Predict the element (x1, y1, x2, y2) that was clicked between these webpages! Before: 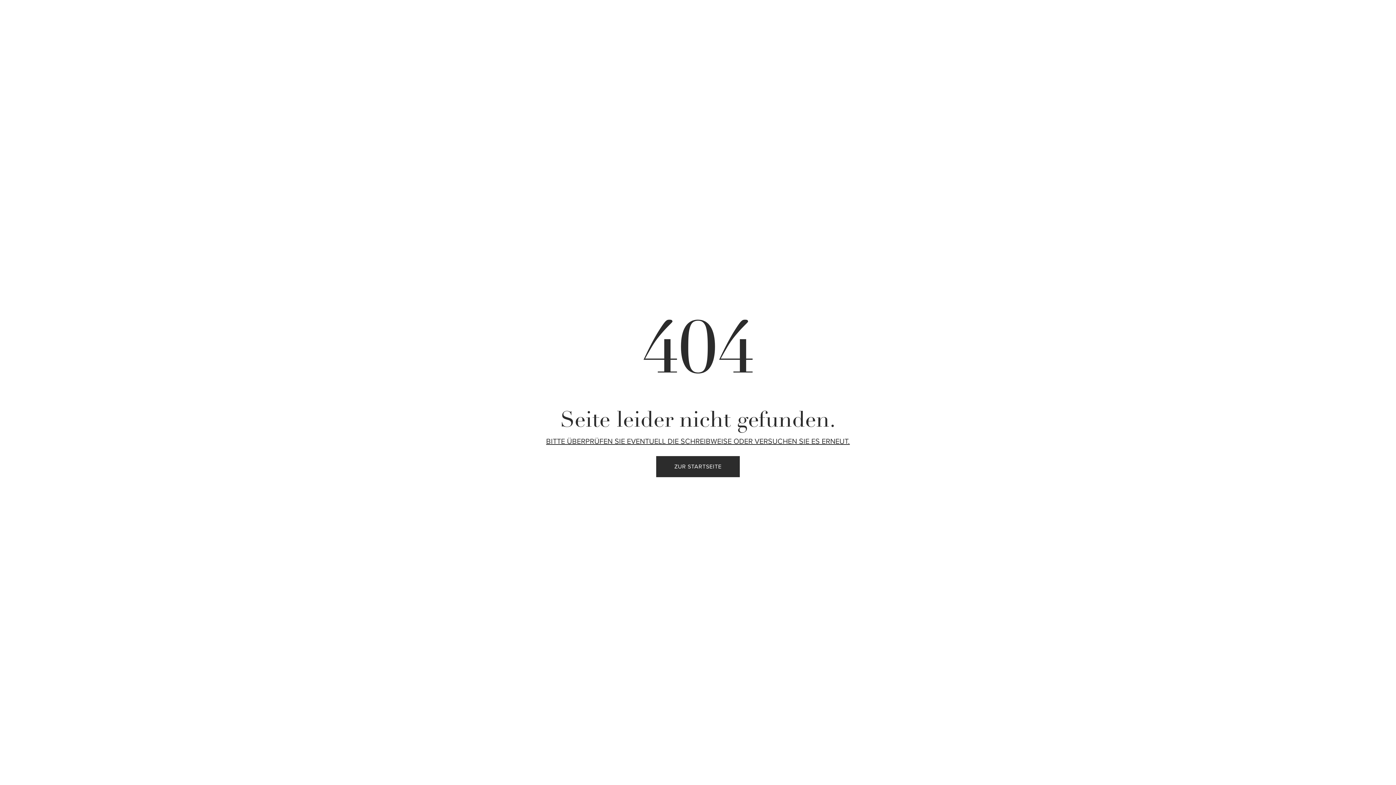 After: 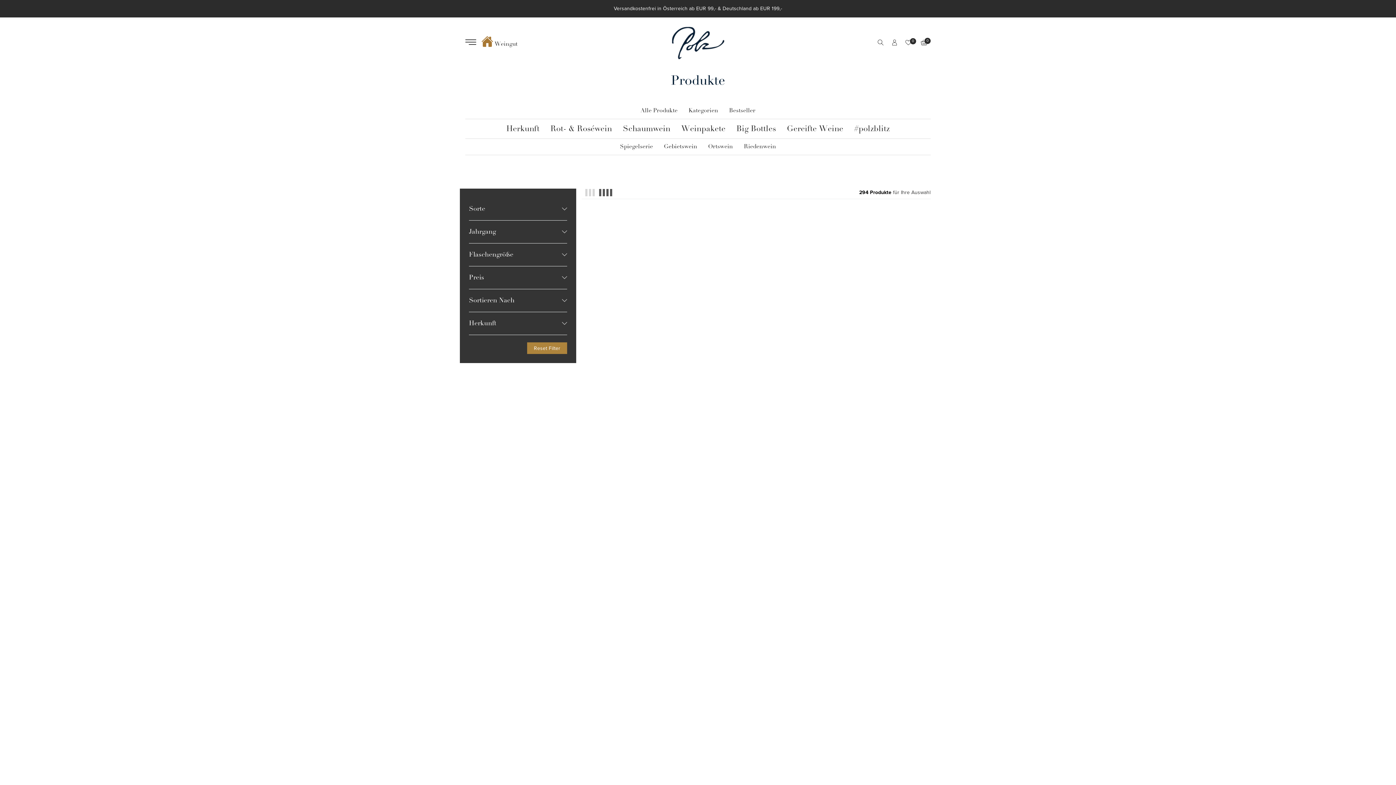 Action: label: ZUR STARTSEITE bbox: (656, 456, 739, 477)